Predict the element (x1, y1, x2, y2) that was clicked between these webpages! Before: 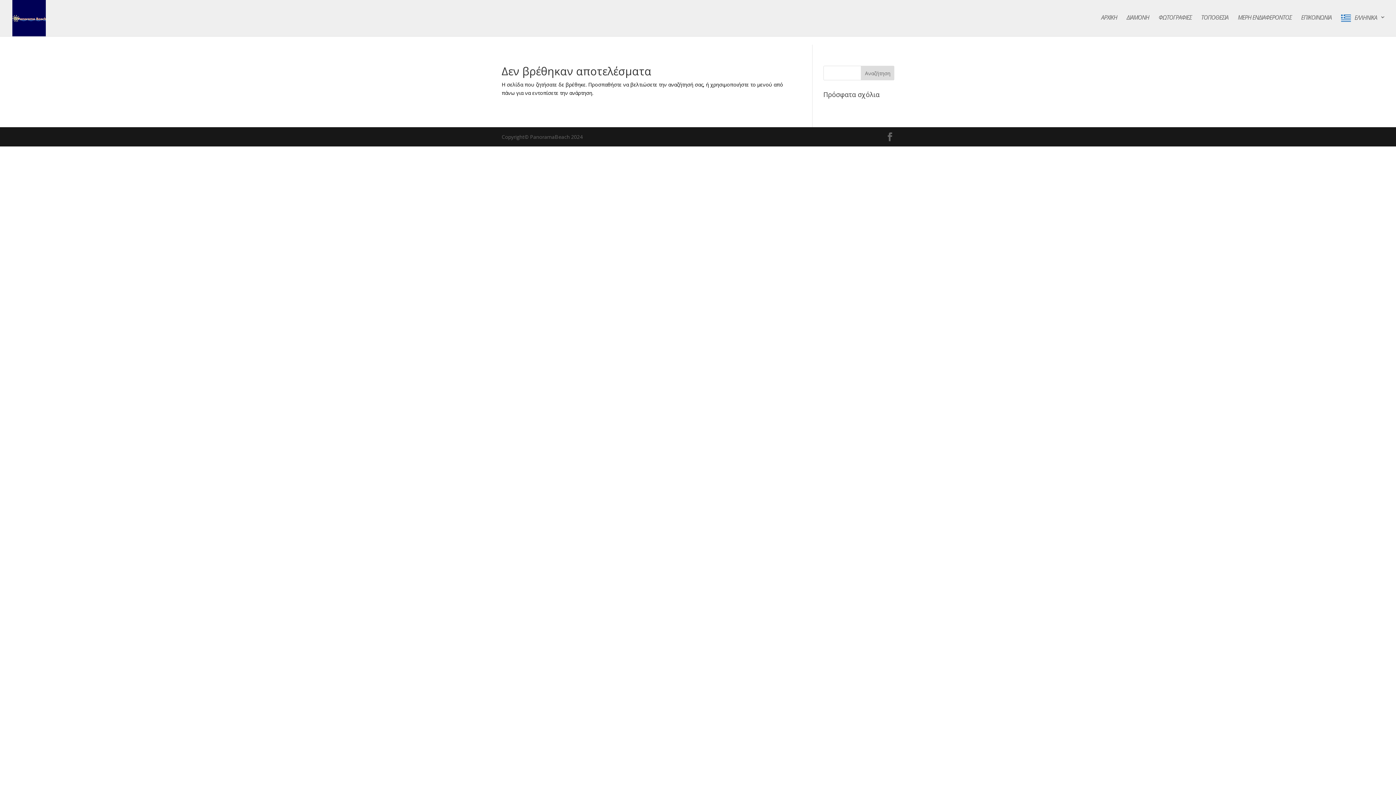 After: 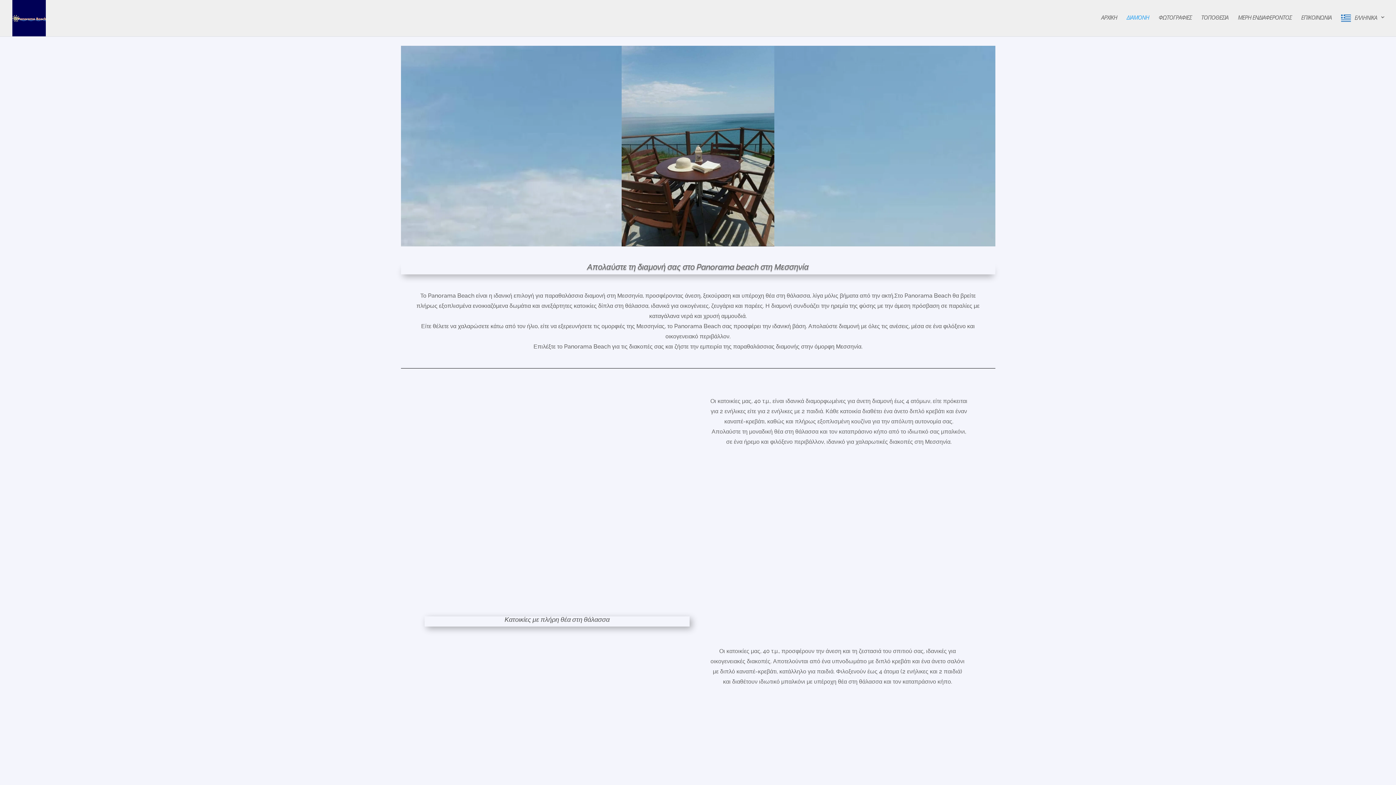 Action: label: ΔΙΑΜΟΝΗ bbox: (1126, 15, 1149, 34)